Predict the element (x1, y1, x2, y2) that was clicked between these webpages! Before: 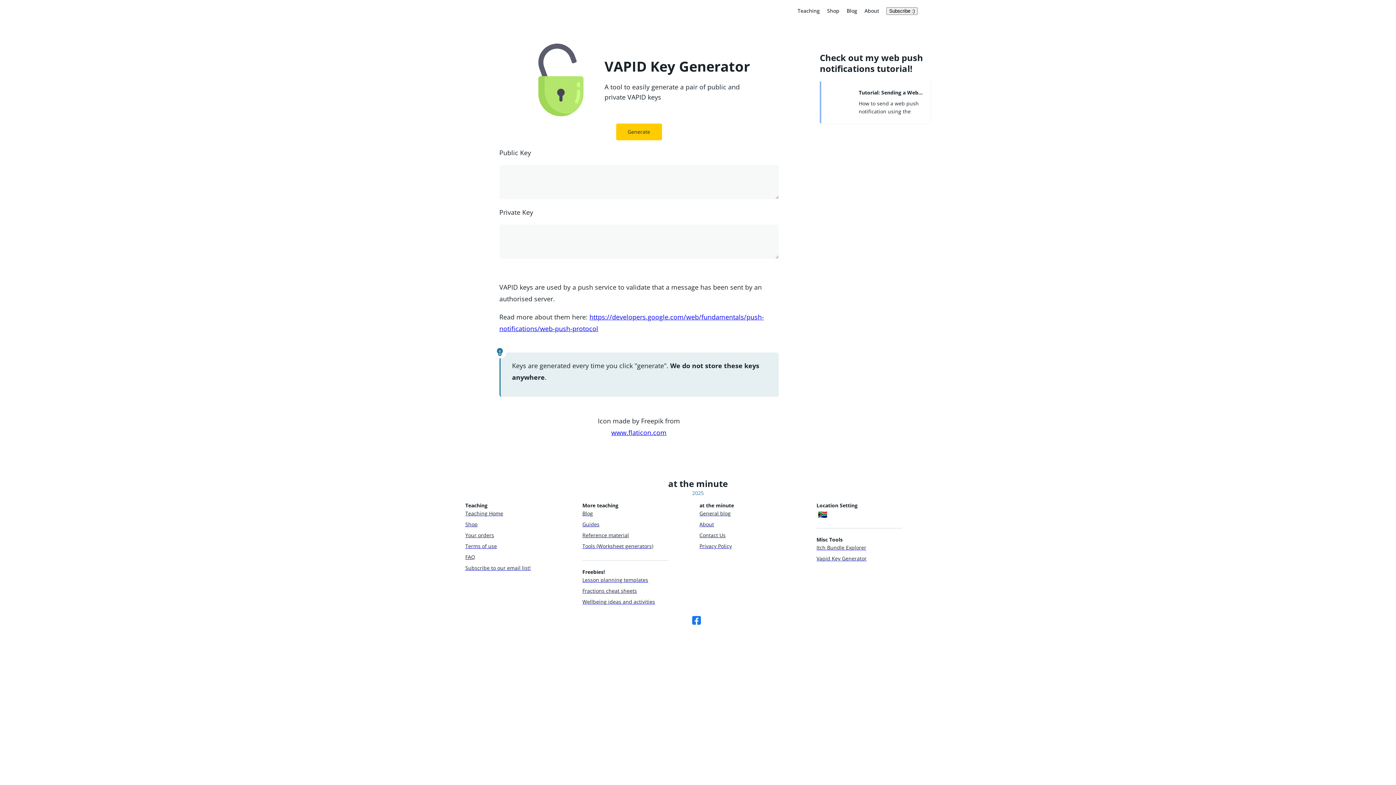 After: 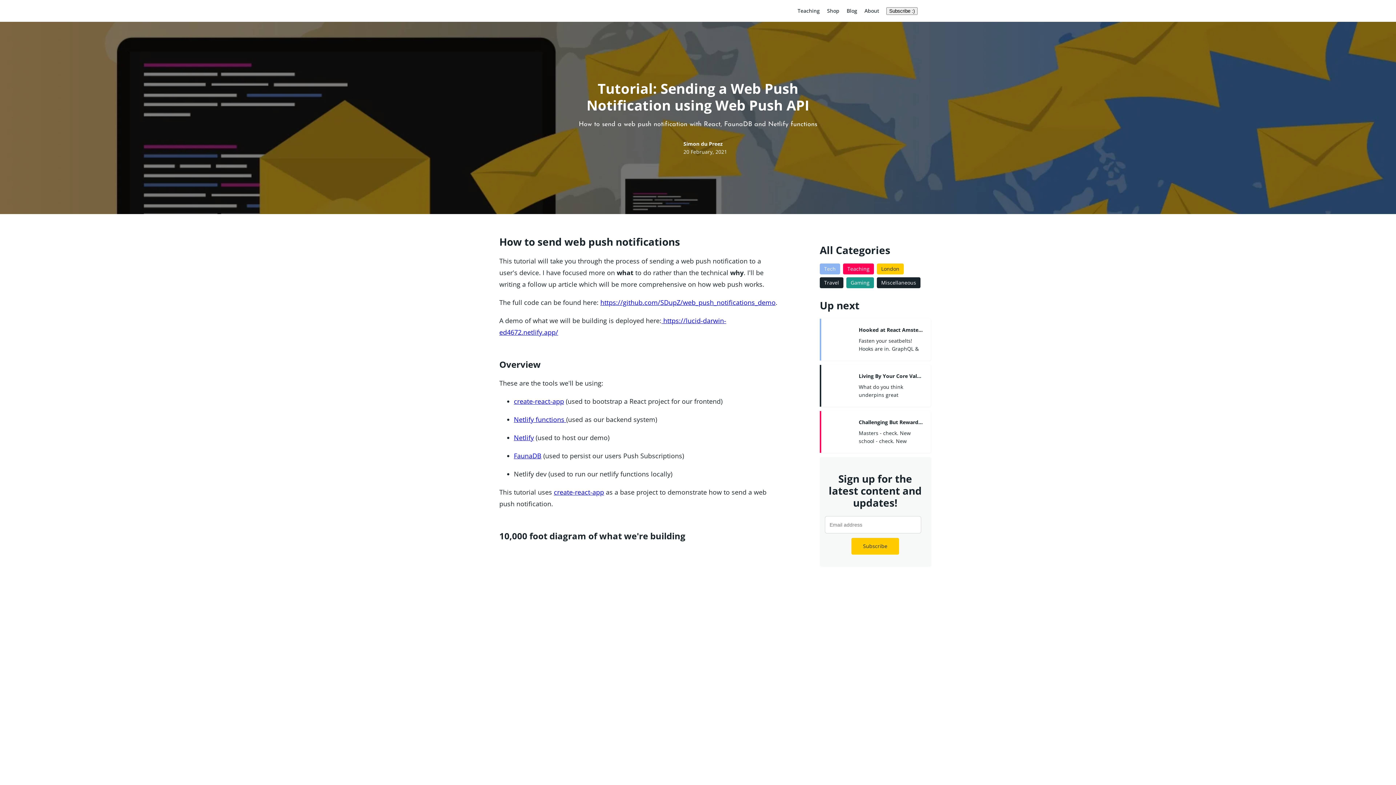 Action: label: Tutorial: Sending a Web Push Notification using Web Push API
How to send a web push notification using the Web Push API with React, FaunaDB and Netlify functions. bbox: (859, 88, 923, 115)